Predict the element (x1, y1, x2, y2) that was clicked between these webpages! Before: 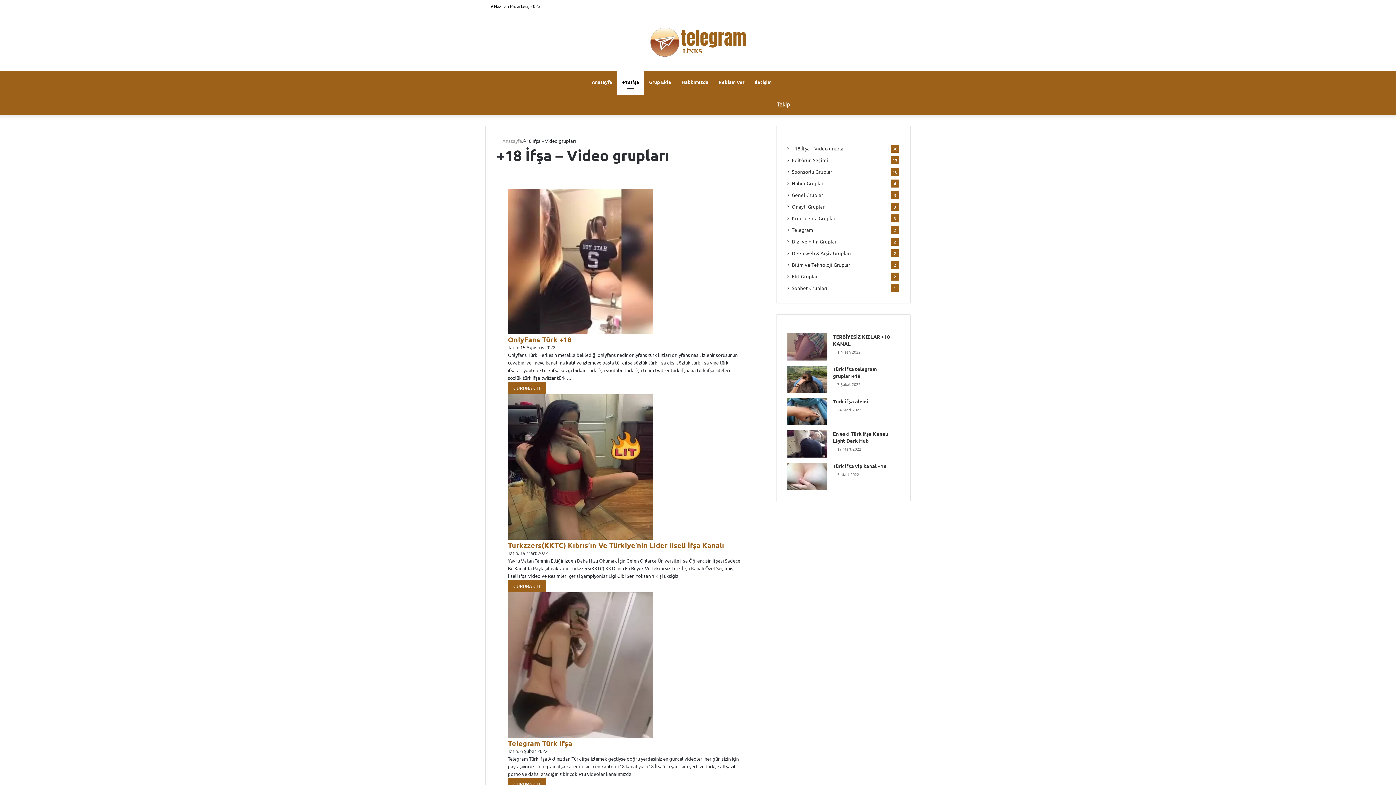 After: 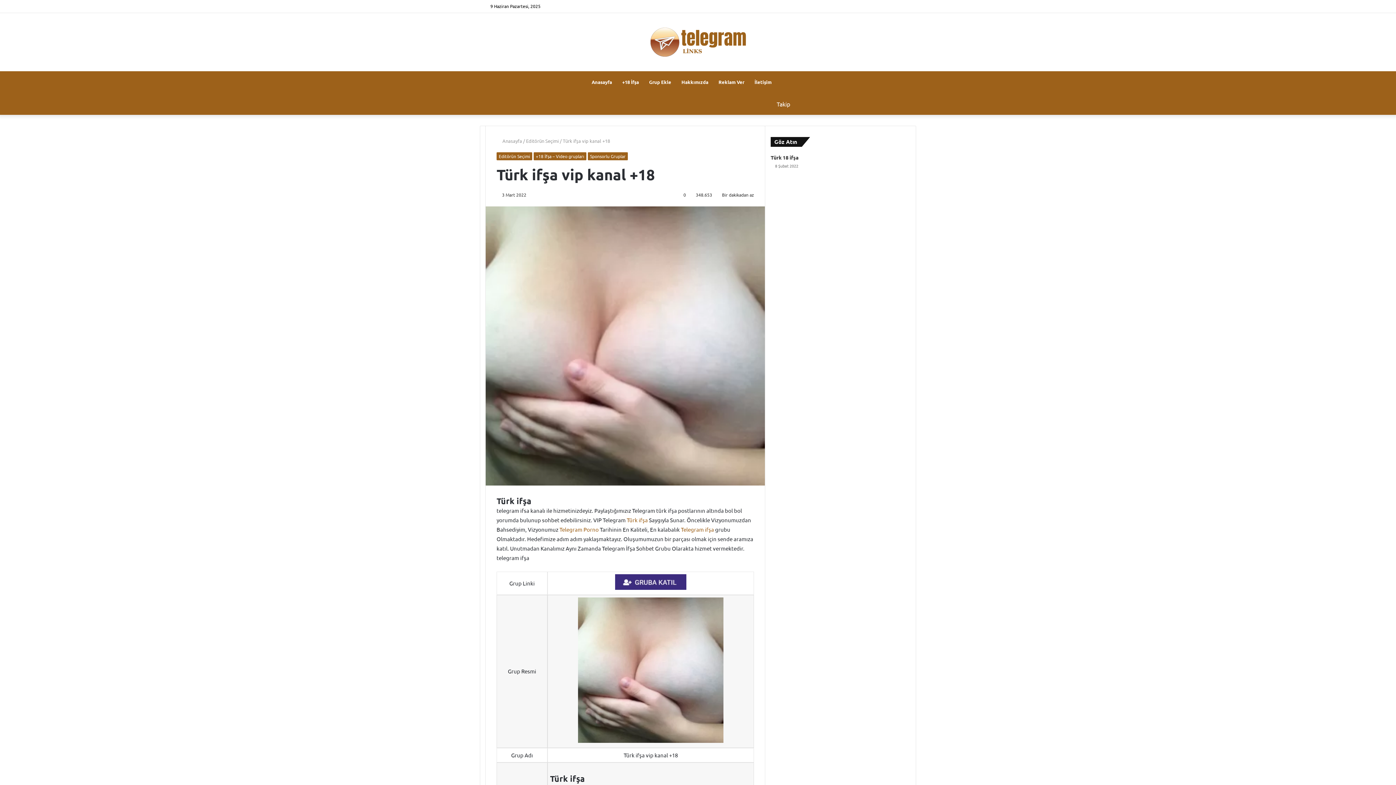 Action: bbox: (787, 462, 827, 490) label: Türk ifşa vip kanal +18